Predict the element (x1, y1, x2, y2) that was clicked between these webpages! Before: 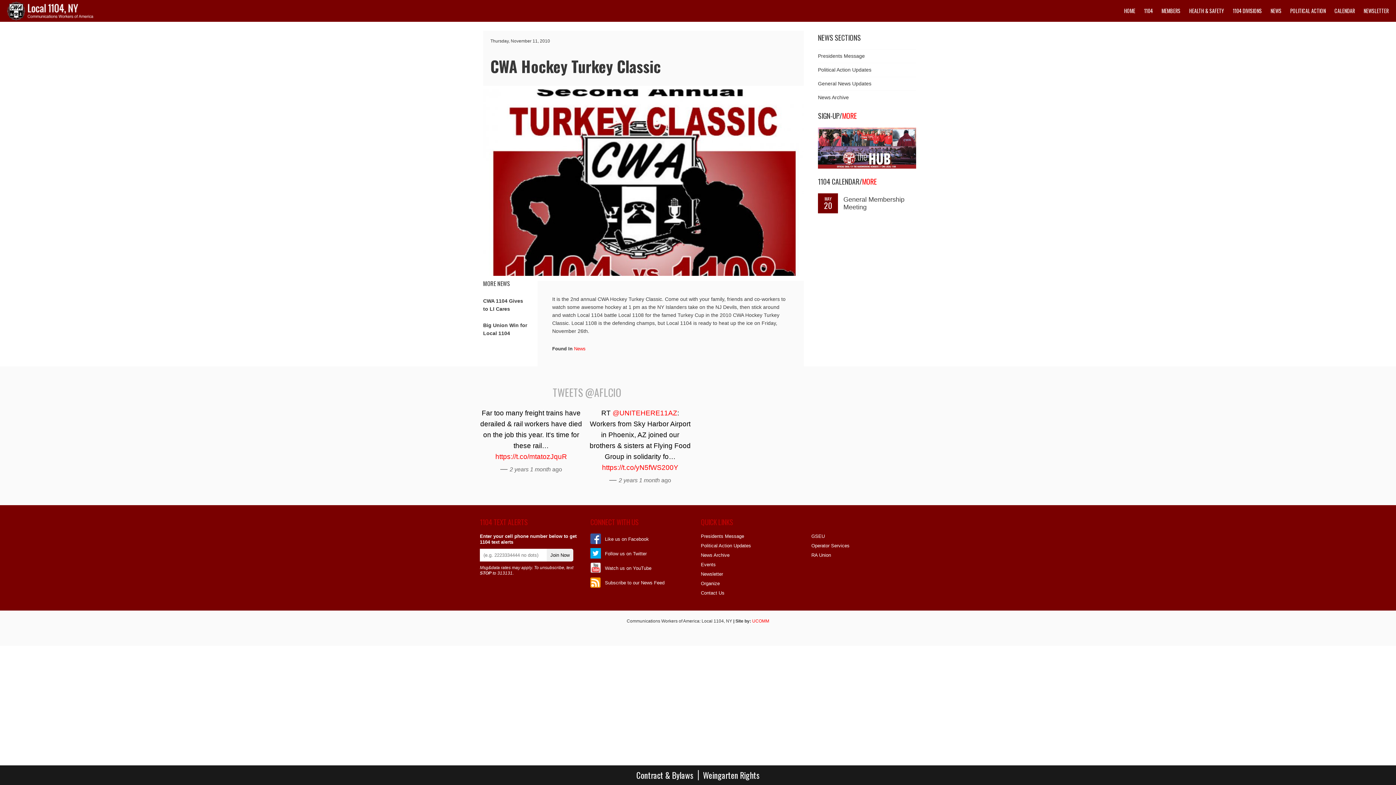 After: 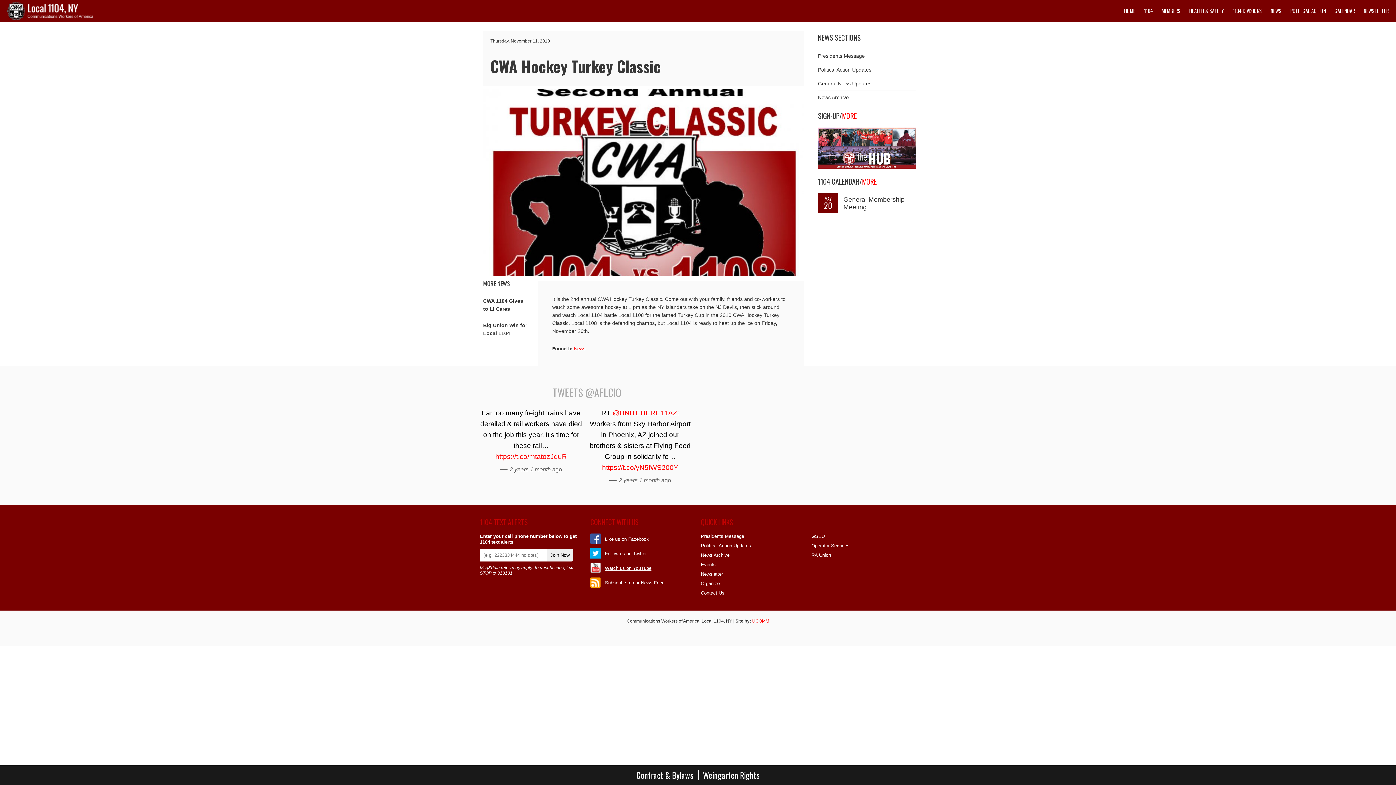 Action: label: Watch us on YouTube bbox: (590, 563, 690, 573)